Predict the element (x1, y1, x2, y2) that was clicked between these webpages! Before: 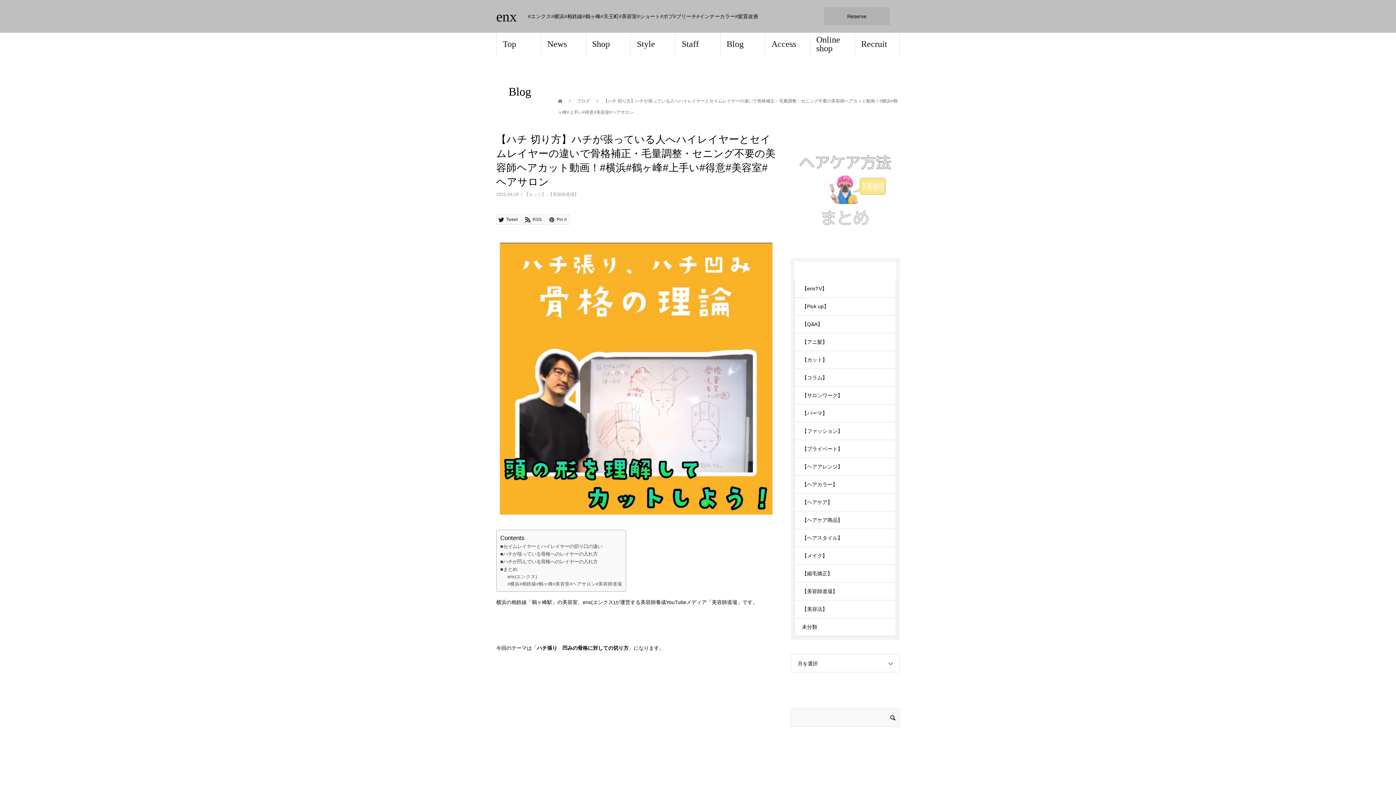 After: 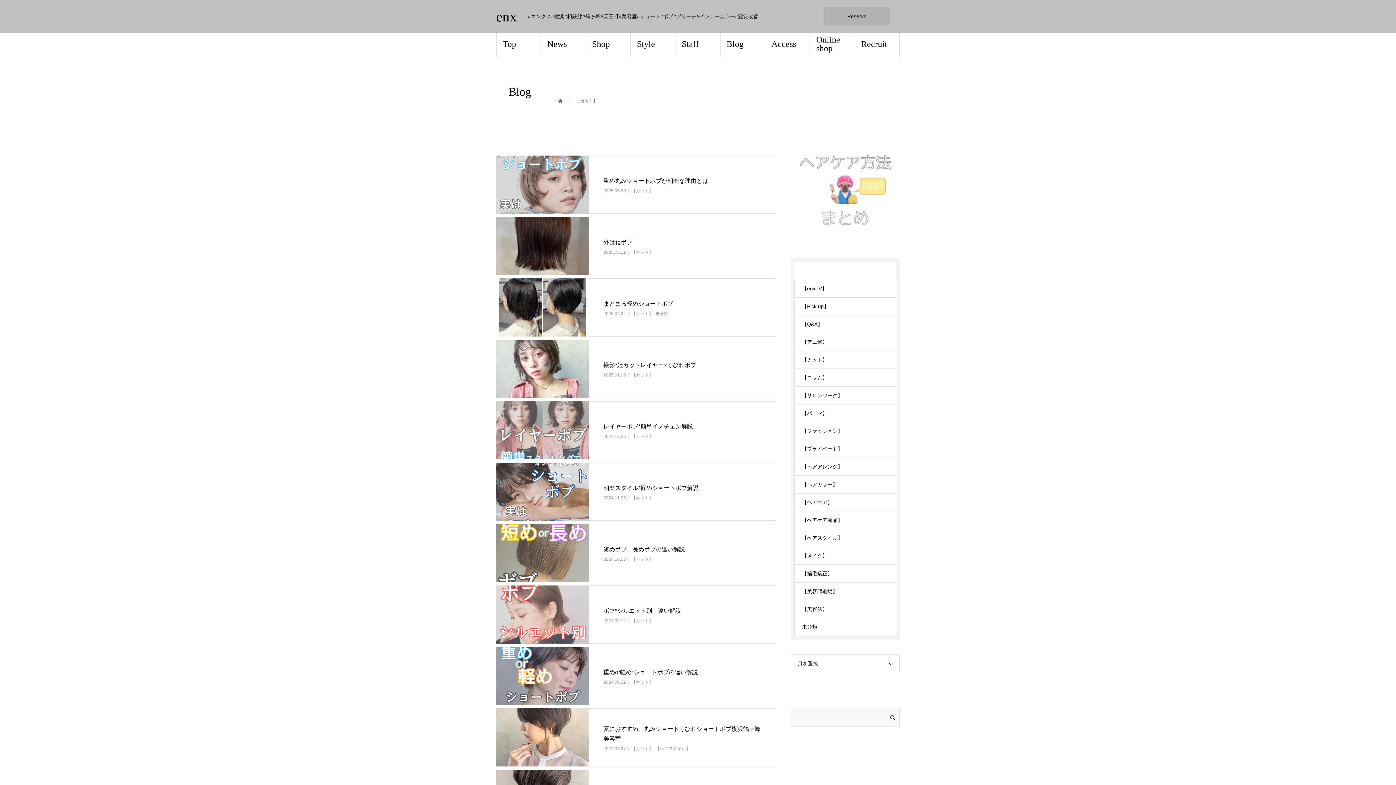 Action: bbox: (794, 351, 896, 368) label: 【カット】